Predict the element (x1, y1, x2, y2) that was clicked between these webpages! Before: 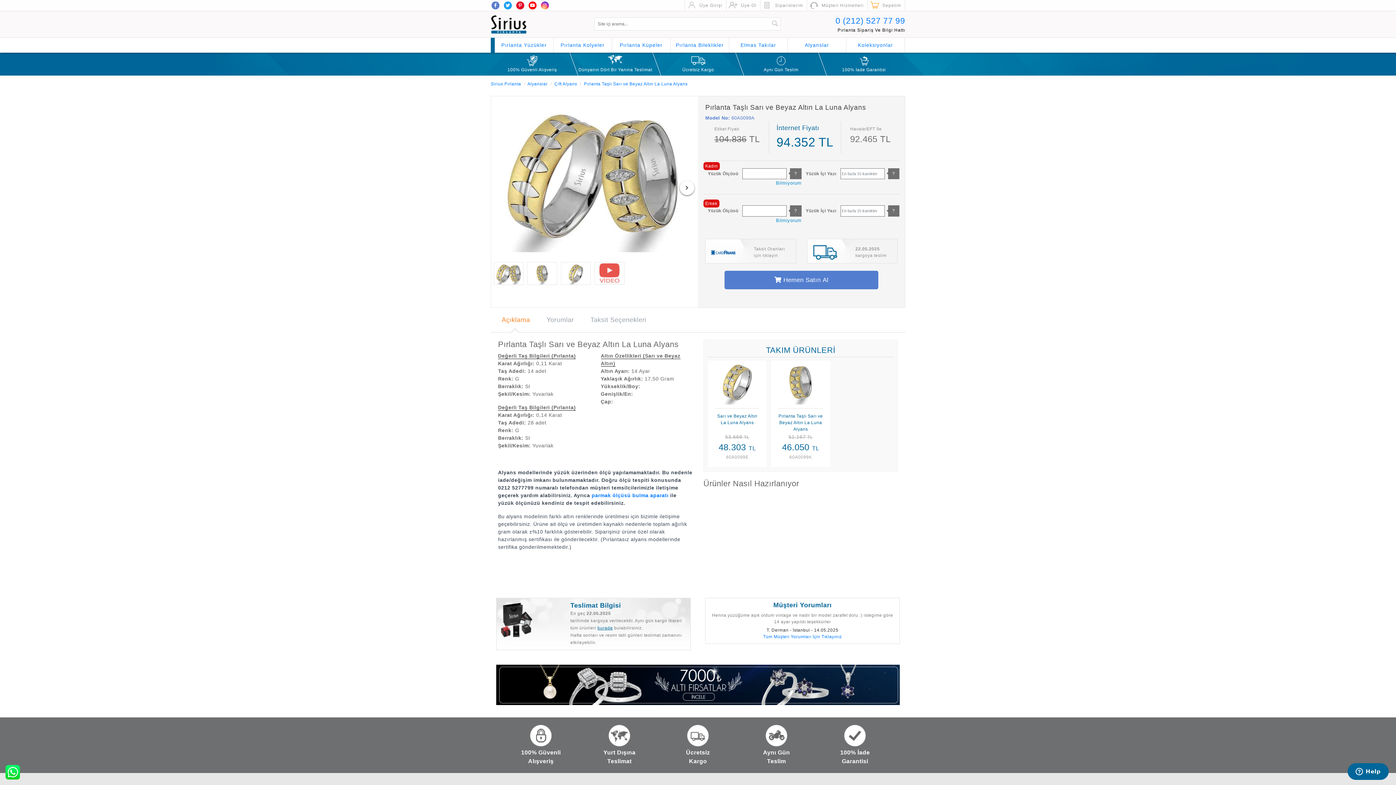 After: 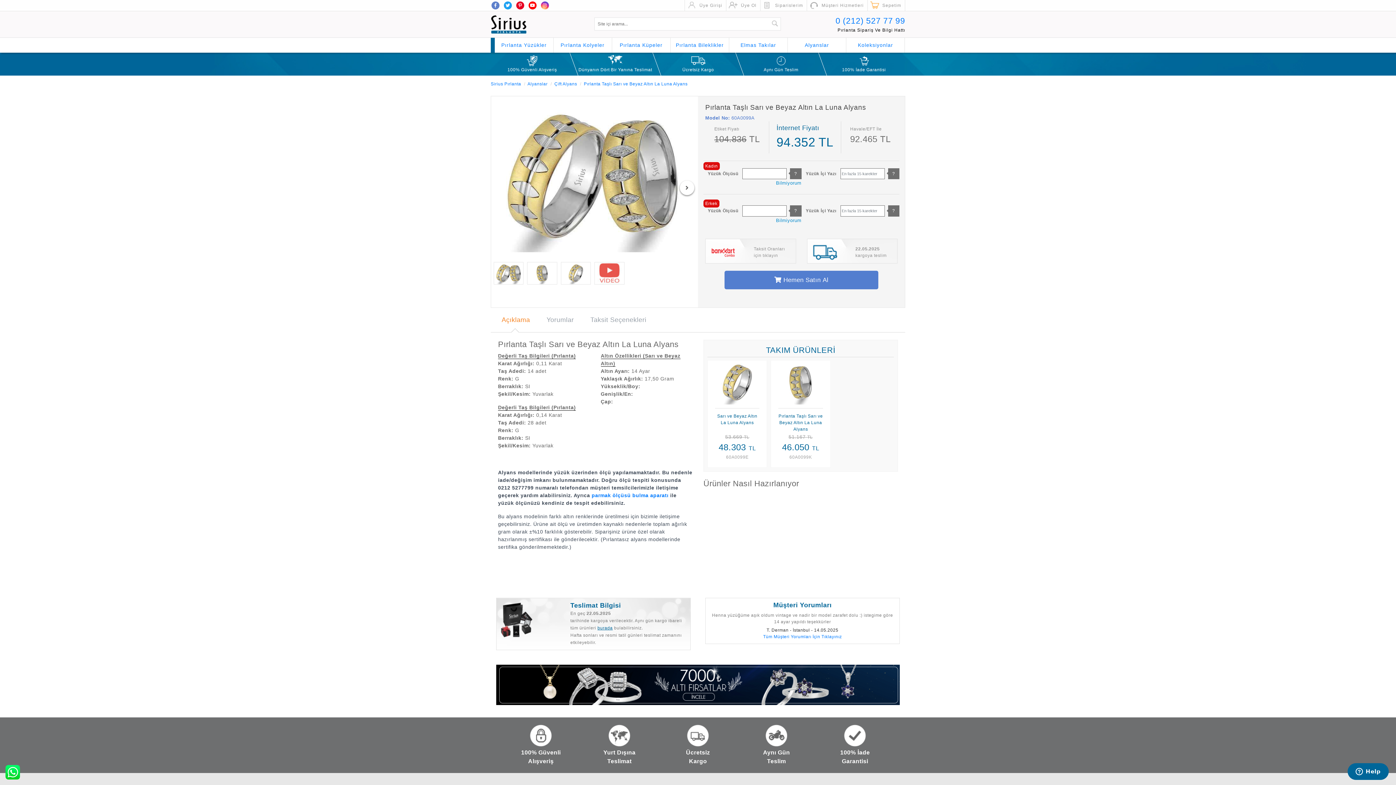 Action: bbox: (504, 1, 512, 9)